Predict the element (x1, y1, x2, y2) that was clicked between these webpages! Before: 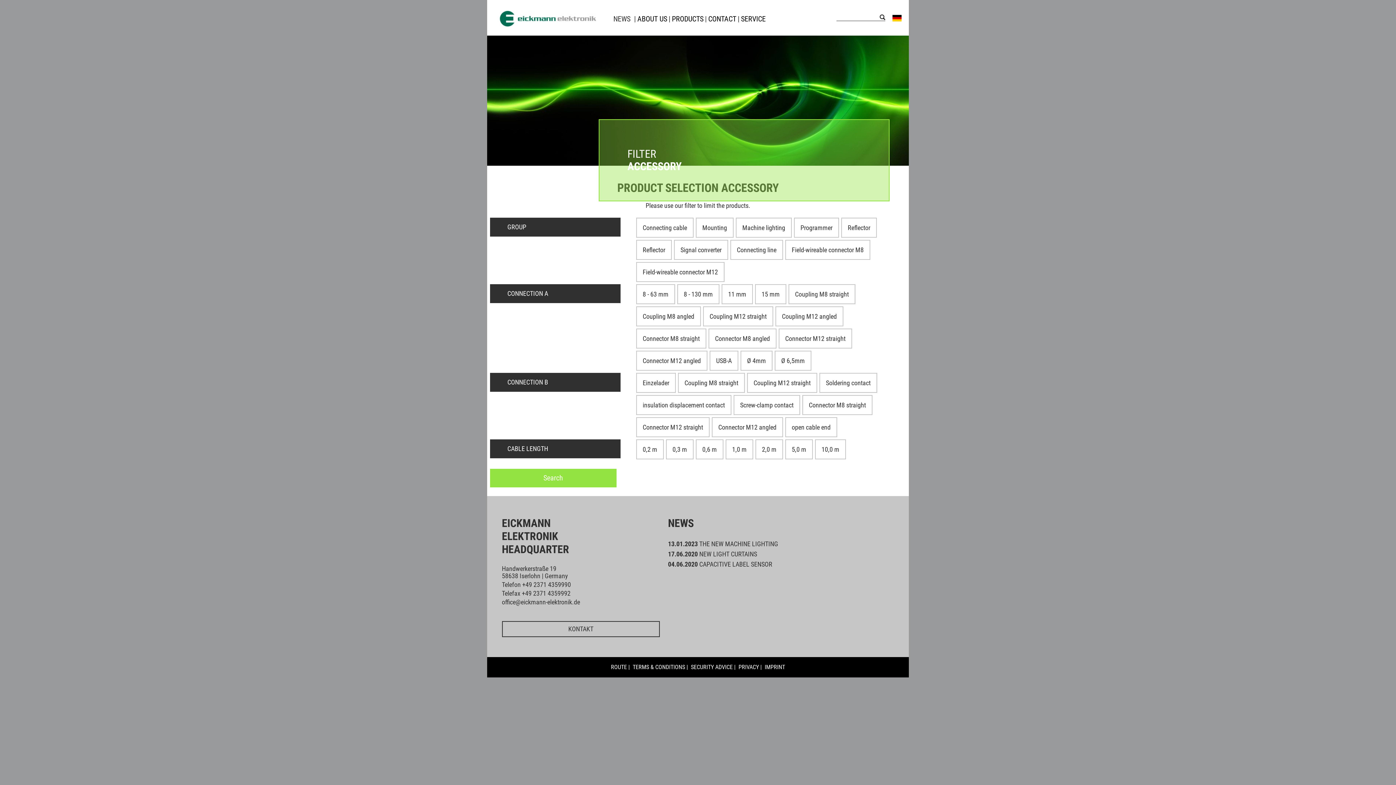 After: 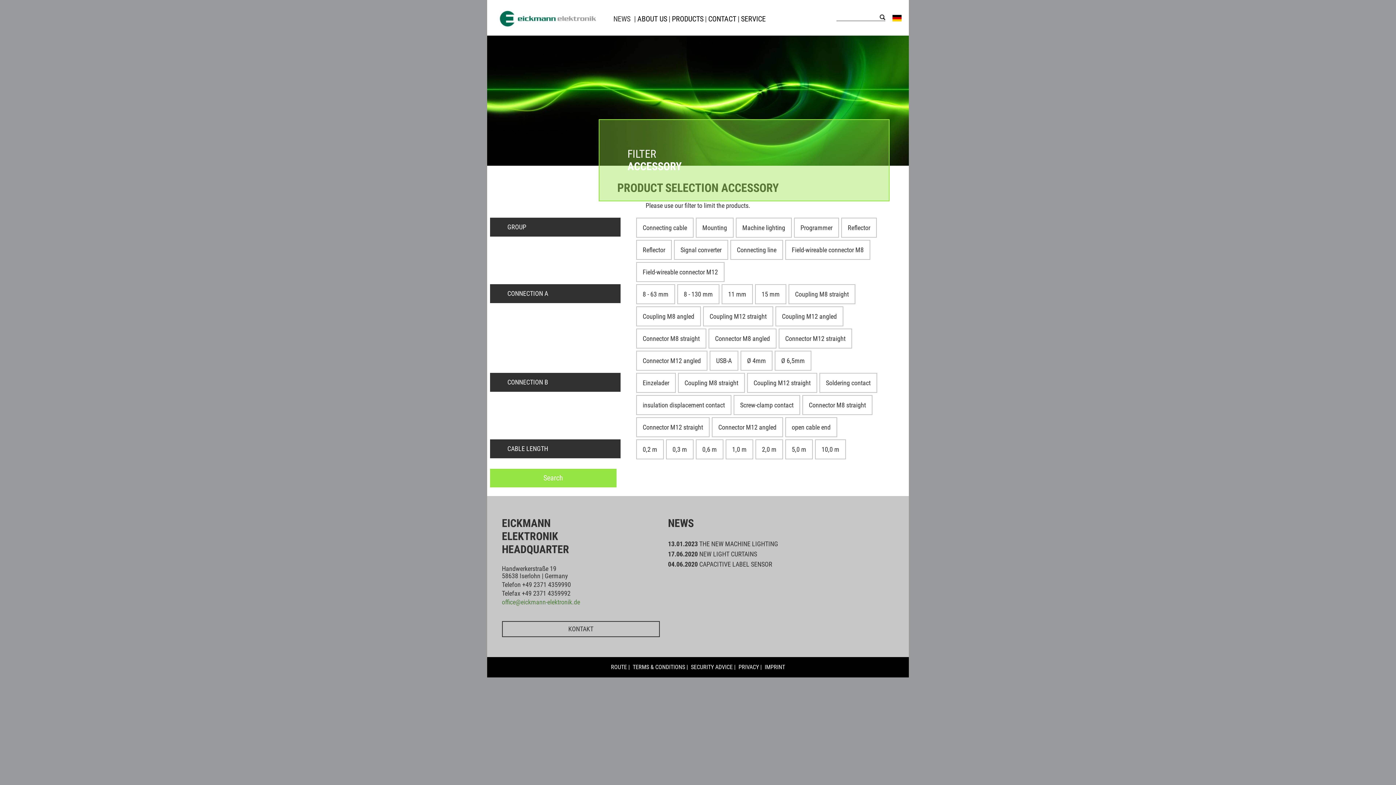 Action: label: office@eickmann-elektronik.de bbox: (502, 598, 580, 606)